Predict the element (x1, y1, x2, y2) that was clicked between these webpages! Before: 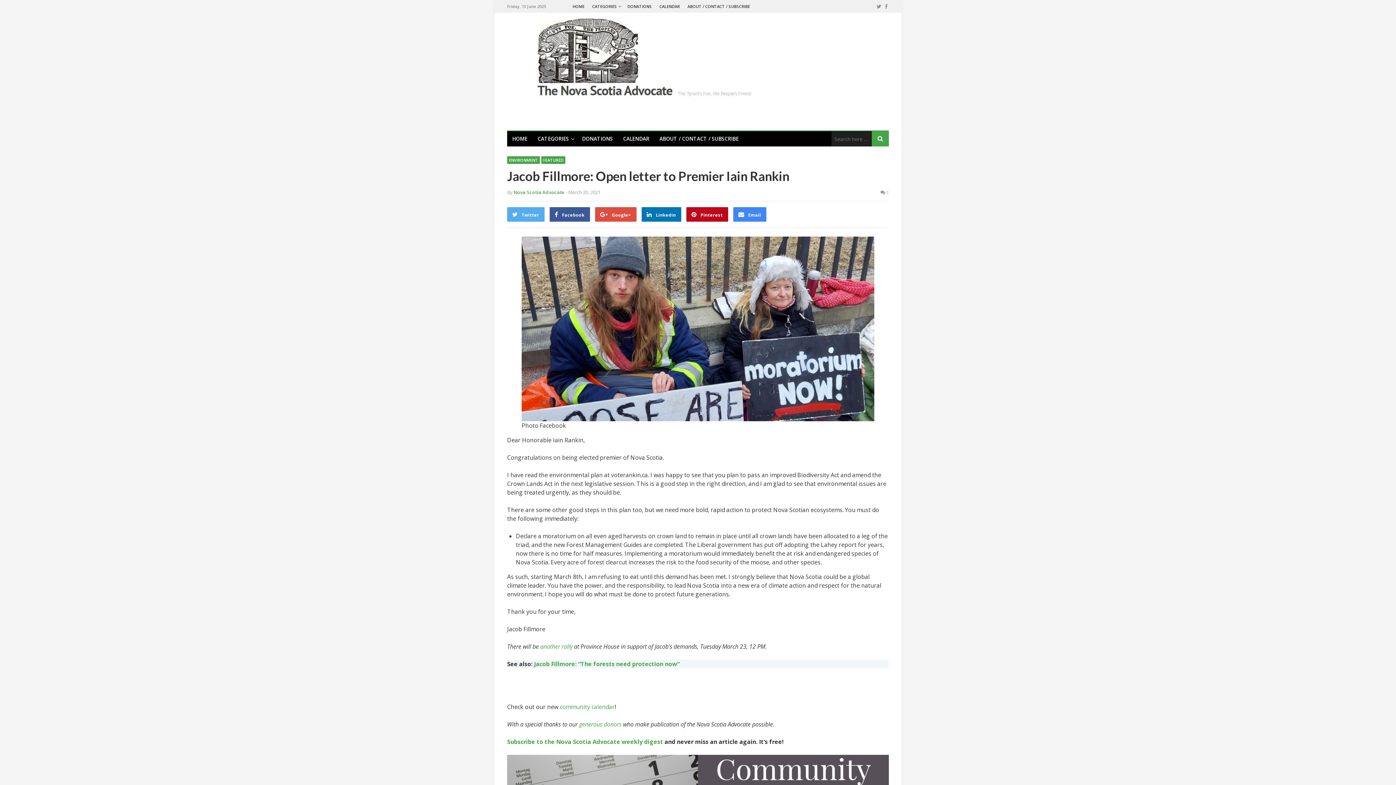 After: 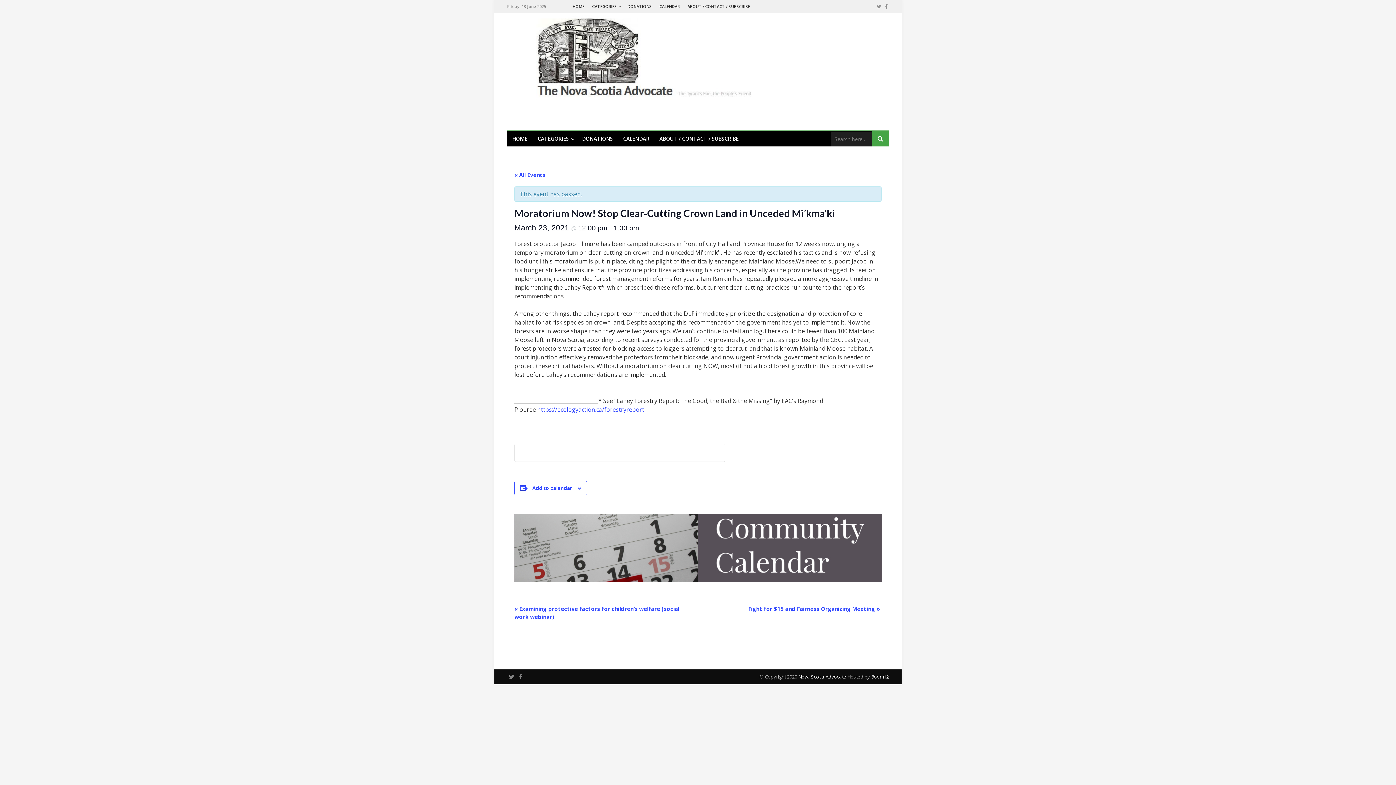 Action: label: another rally bbox: (540, 642, 572, 650)